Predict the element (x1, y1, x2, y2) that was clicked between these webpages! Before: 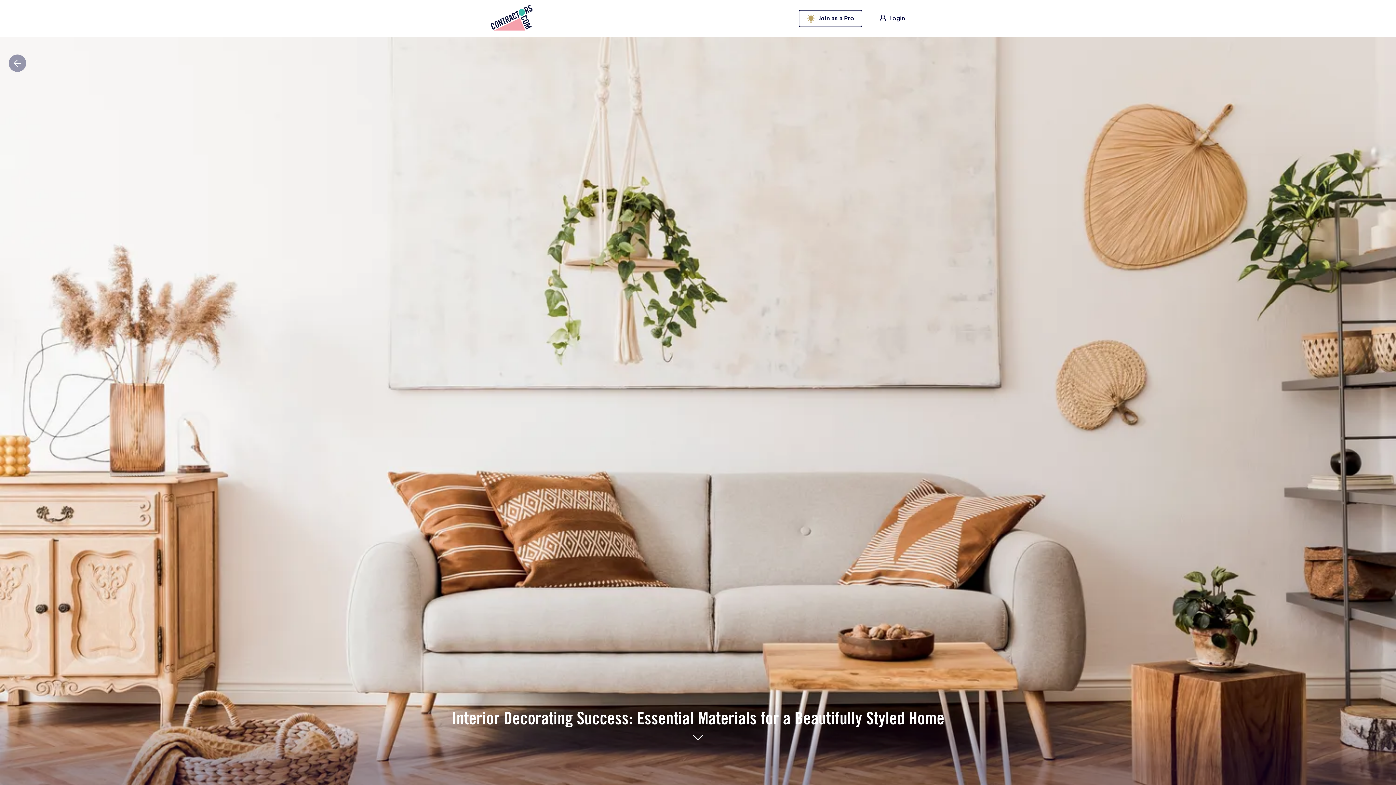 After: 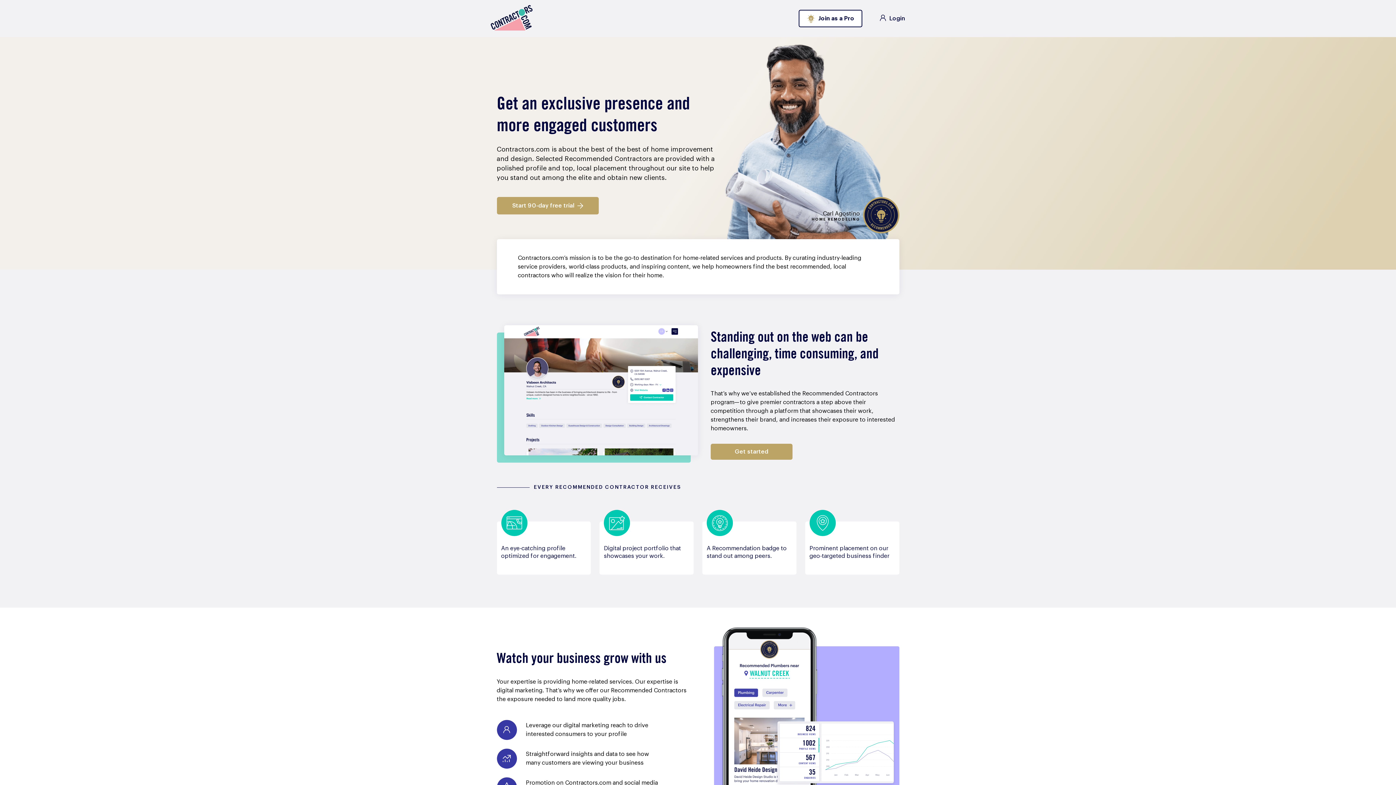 Action: label: Join as a Pro bbox: (798, 9, 862, 27)